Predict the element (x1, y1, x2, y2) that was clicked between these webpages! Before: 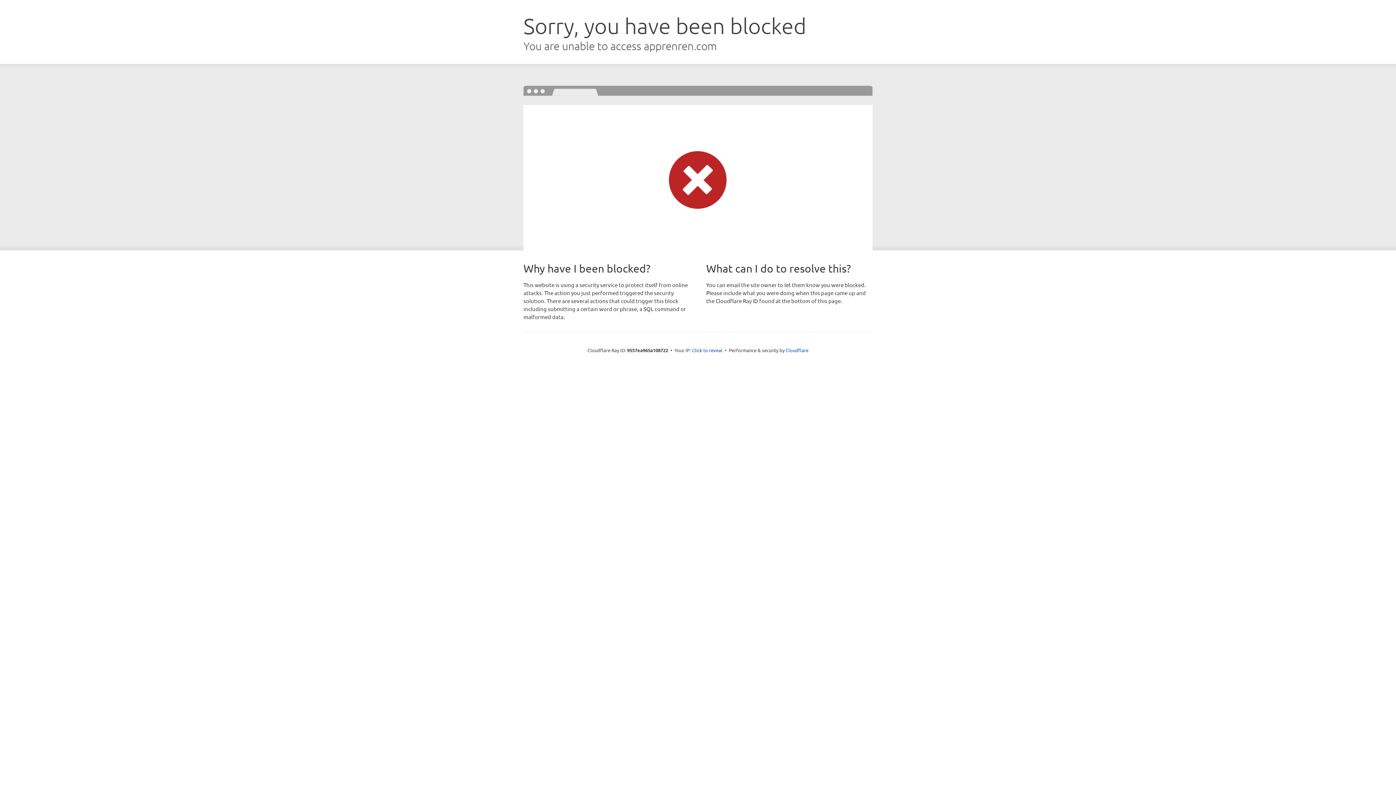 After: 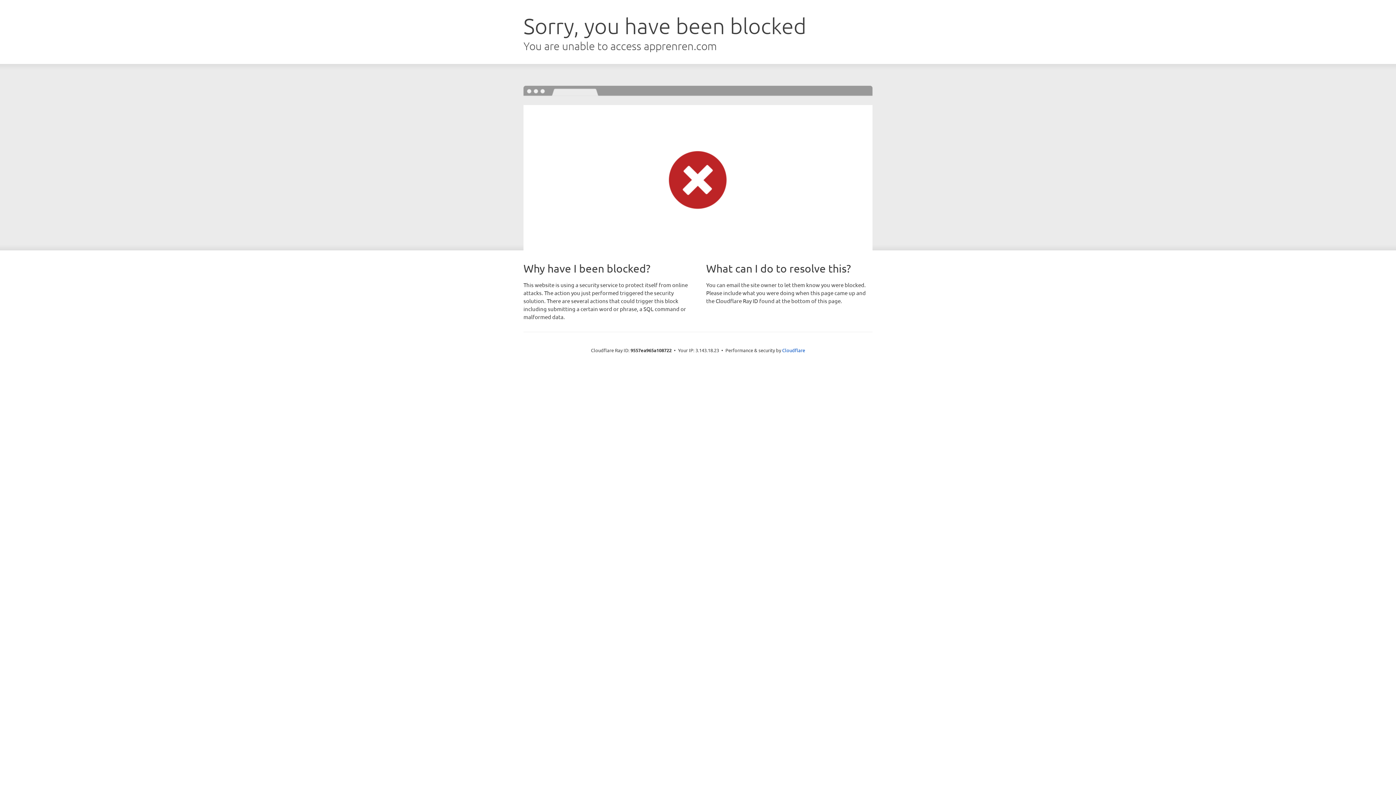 Action: label: Click to reveal bbox: (692, 346, 722, 353)